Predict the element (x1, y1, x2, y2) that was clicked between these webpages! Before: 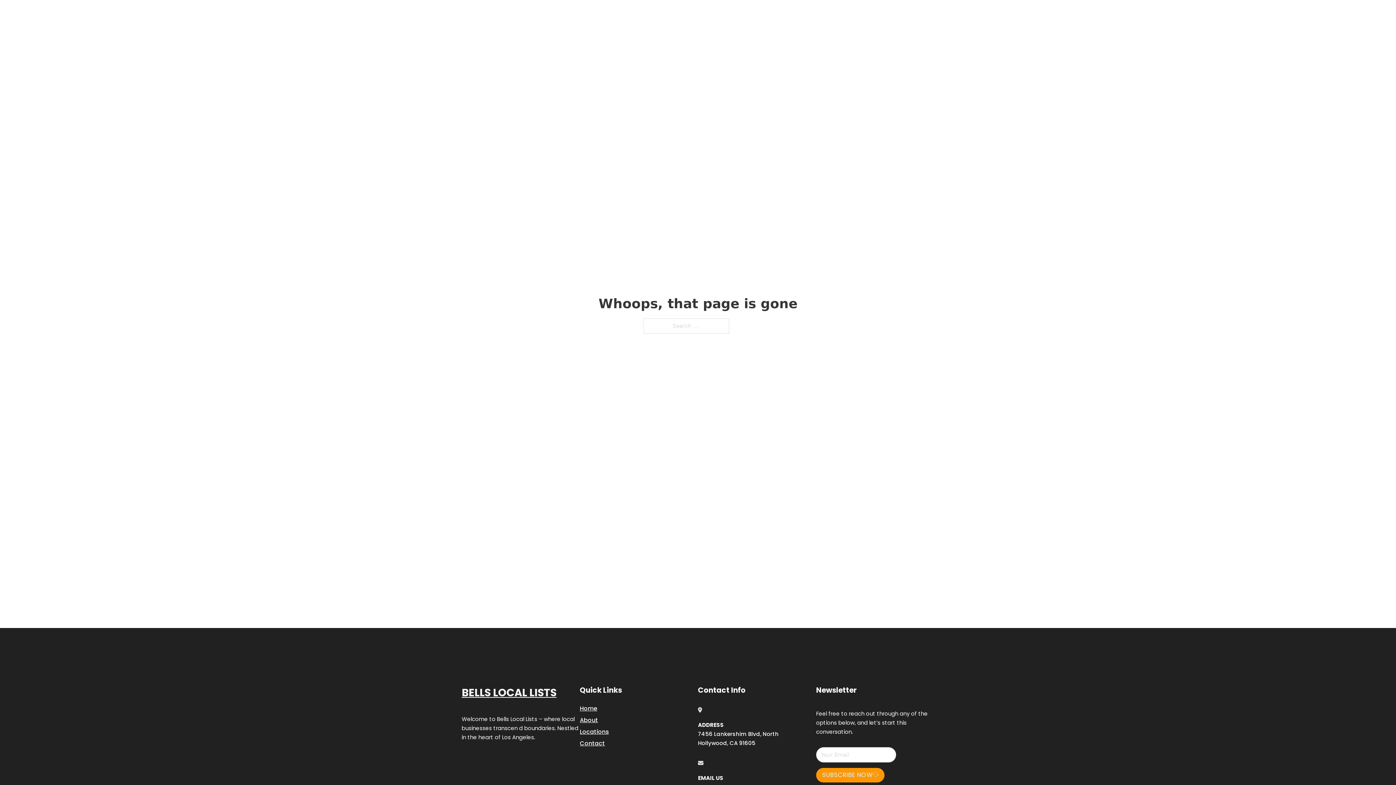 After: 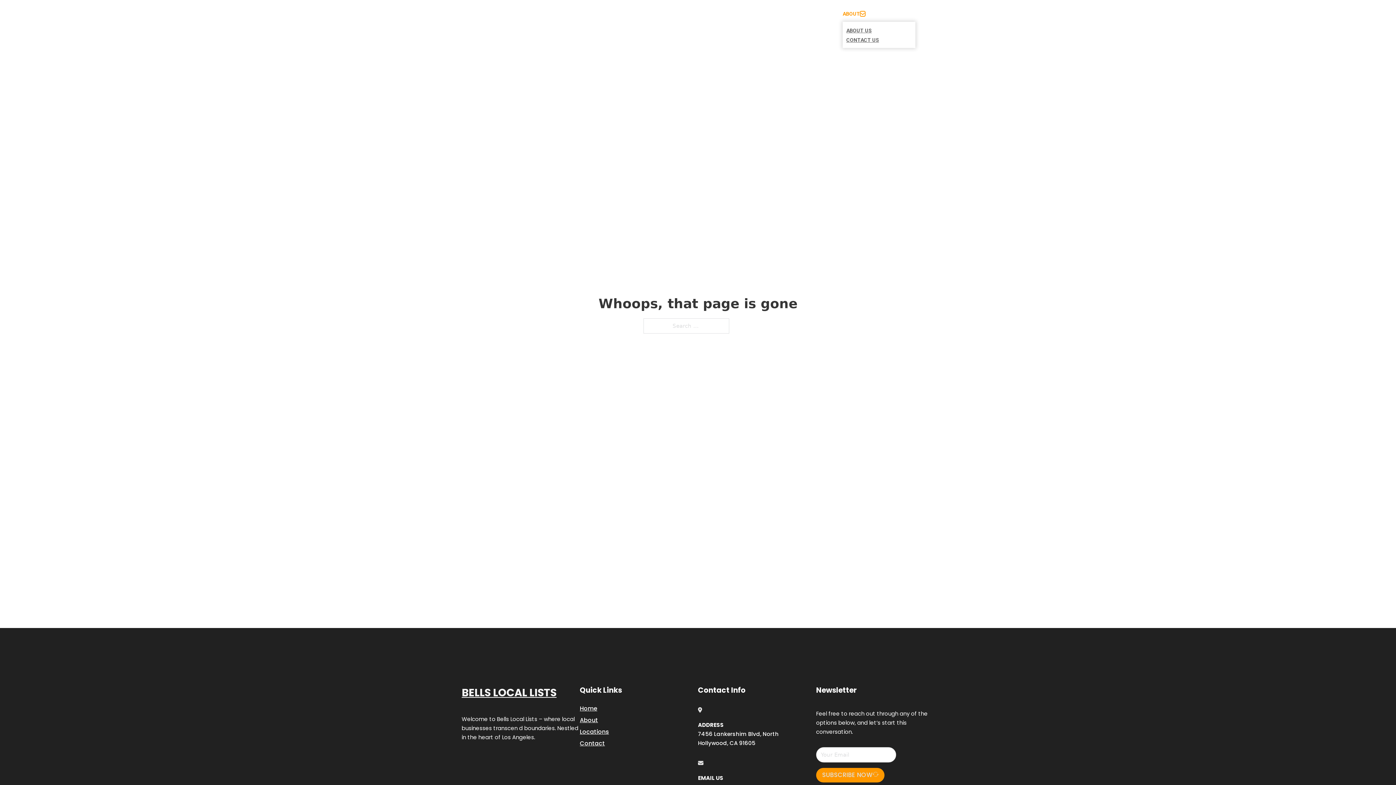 Action: bbox: (860, 11, 865, 16) label: Toggle dropdown